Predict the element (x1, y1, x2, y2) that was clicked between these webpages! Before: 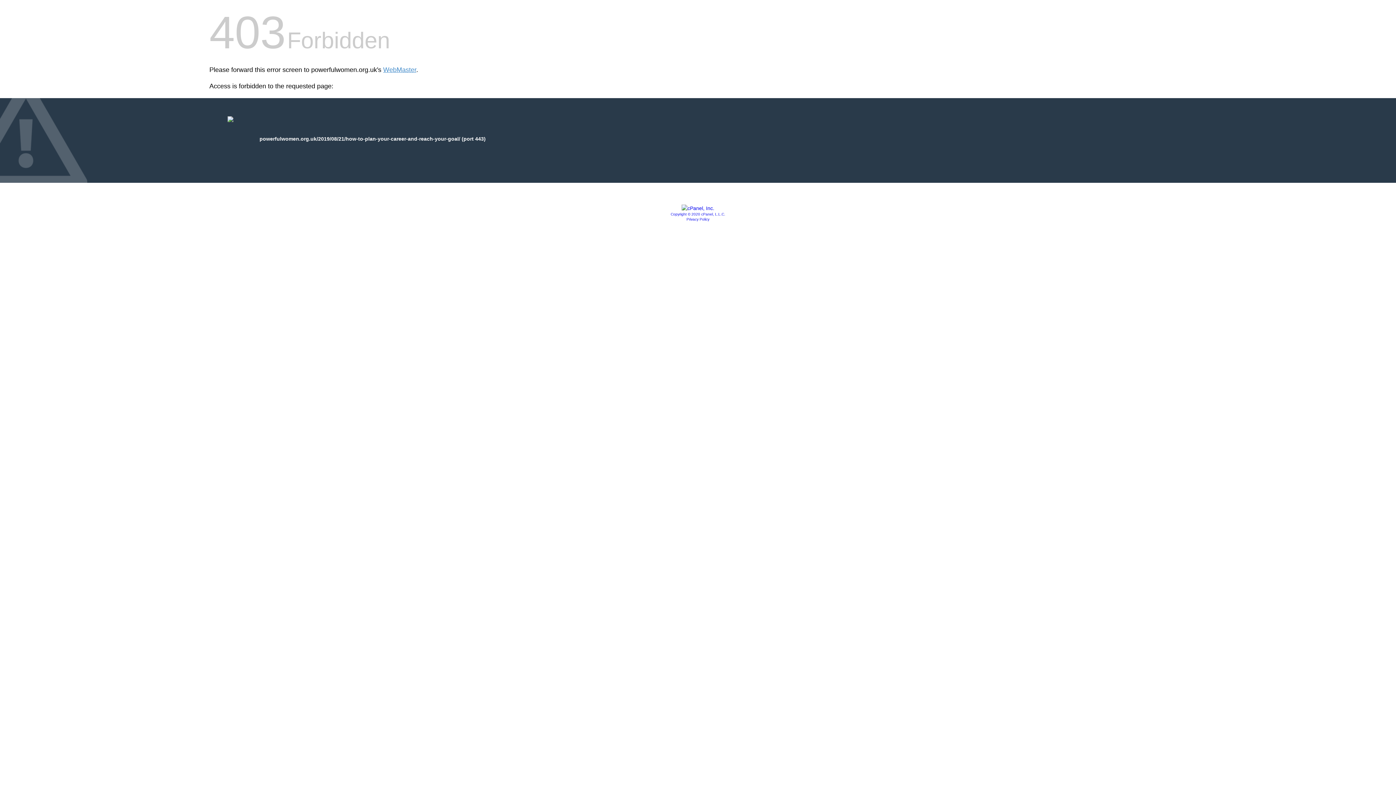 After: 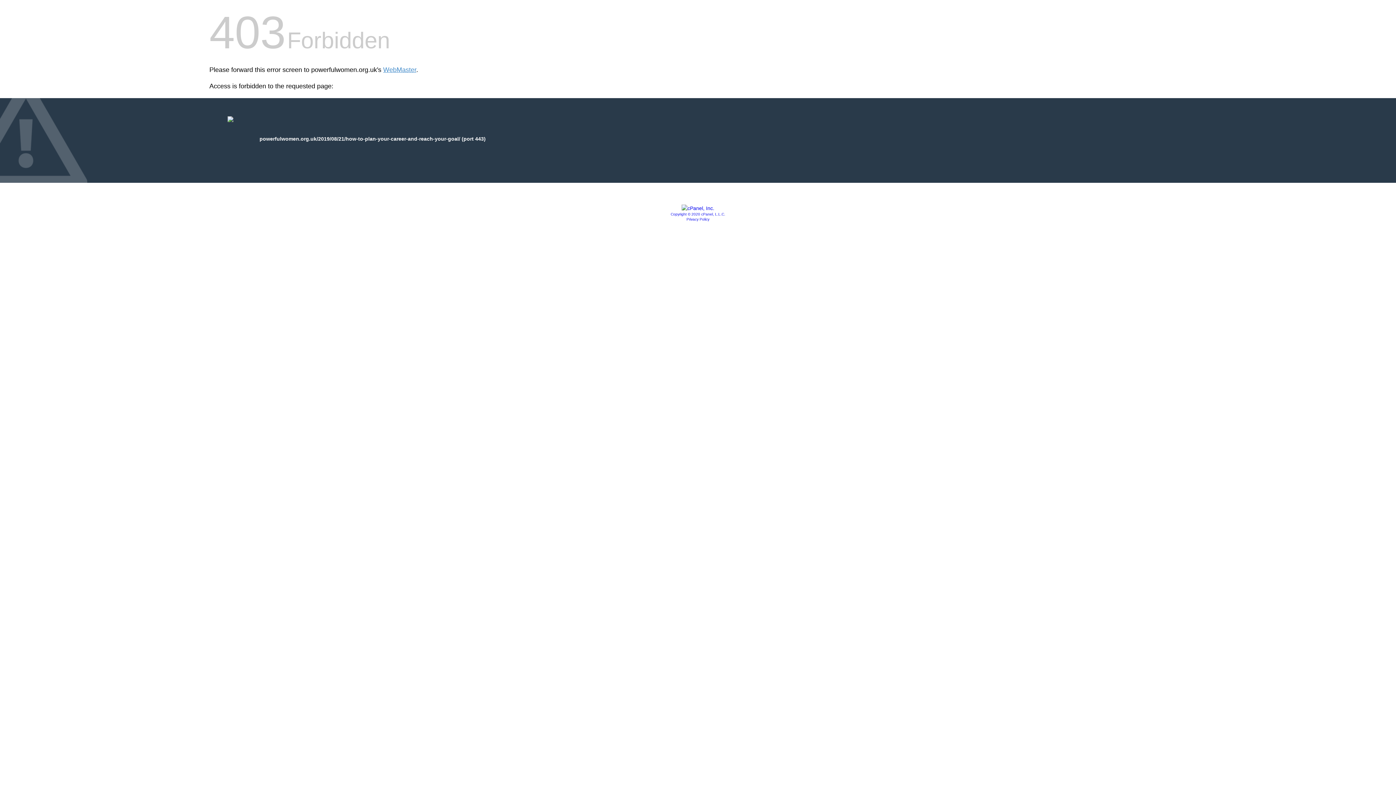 Action: label: Copyright © 2020 cPanel, L.L.C. bbox: (670, 212, 725, 216)